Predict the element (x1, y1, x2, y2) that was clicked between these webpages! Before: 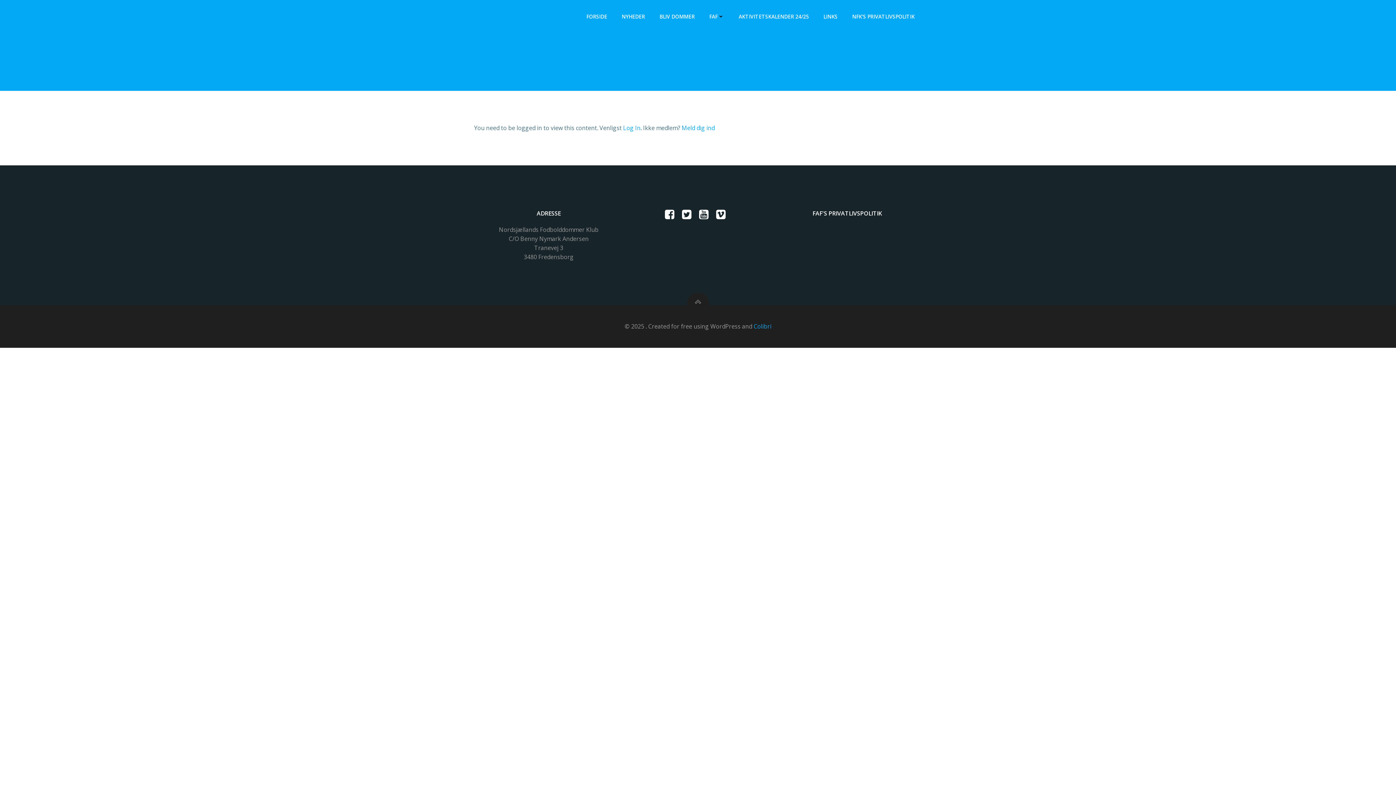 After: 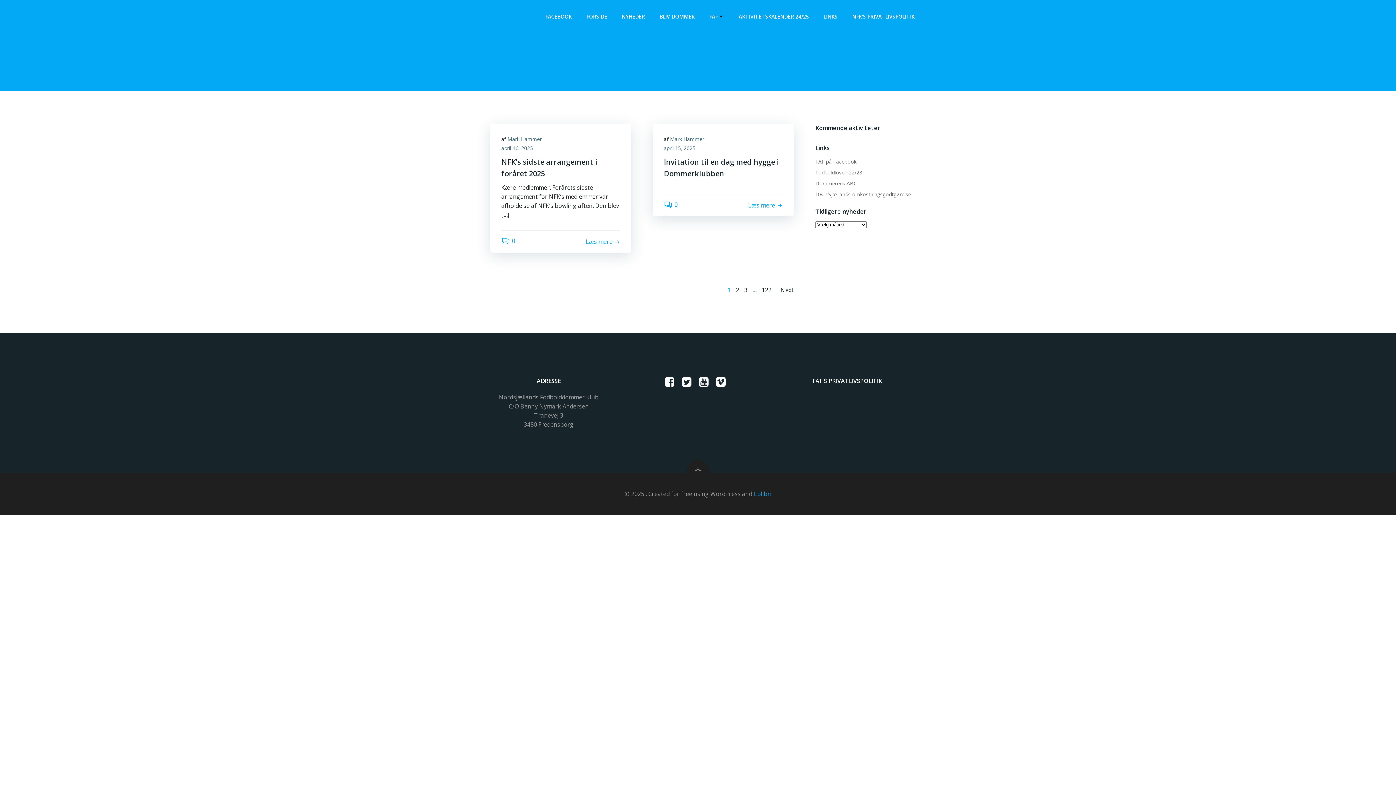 Action: bbox: (621, 12, 645, 20) label: NYHEDER